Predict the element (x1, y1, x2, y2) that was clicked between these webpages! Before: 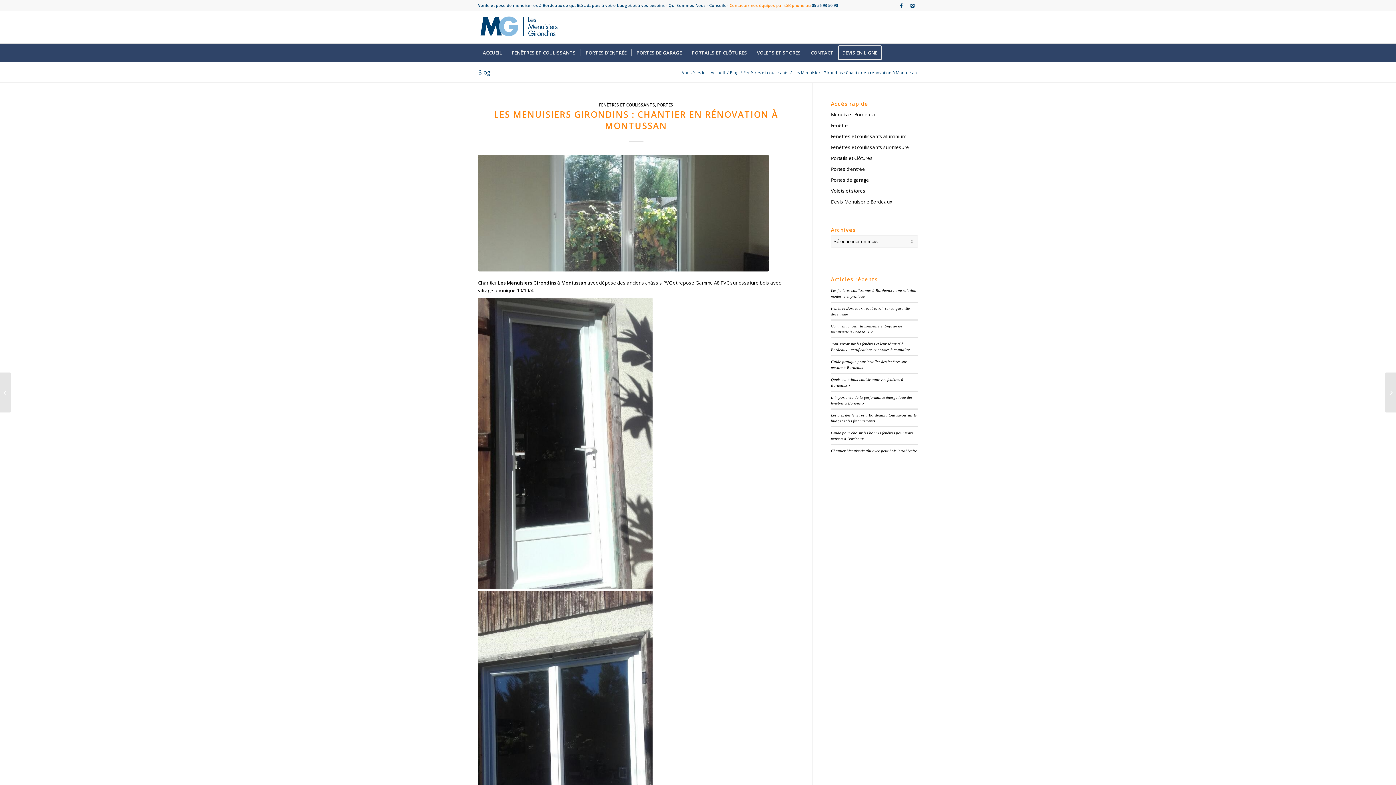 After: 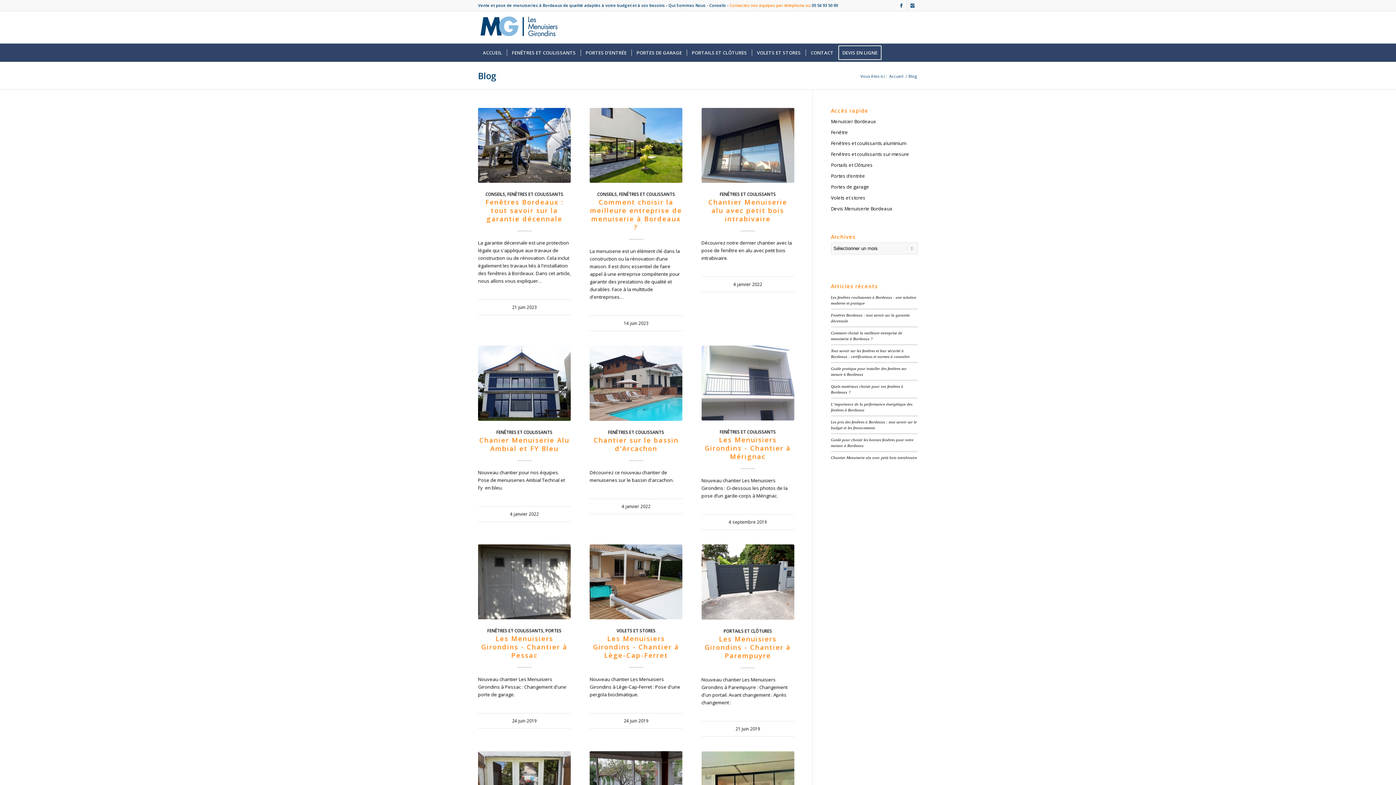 Action: label: Blog bbox: (729, 69, 739, 75)